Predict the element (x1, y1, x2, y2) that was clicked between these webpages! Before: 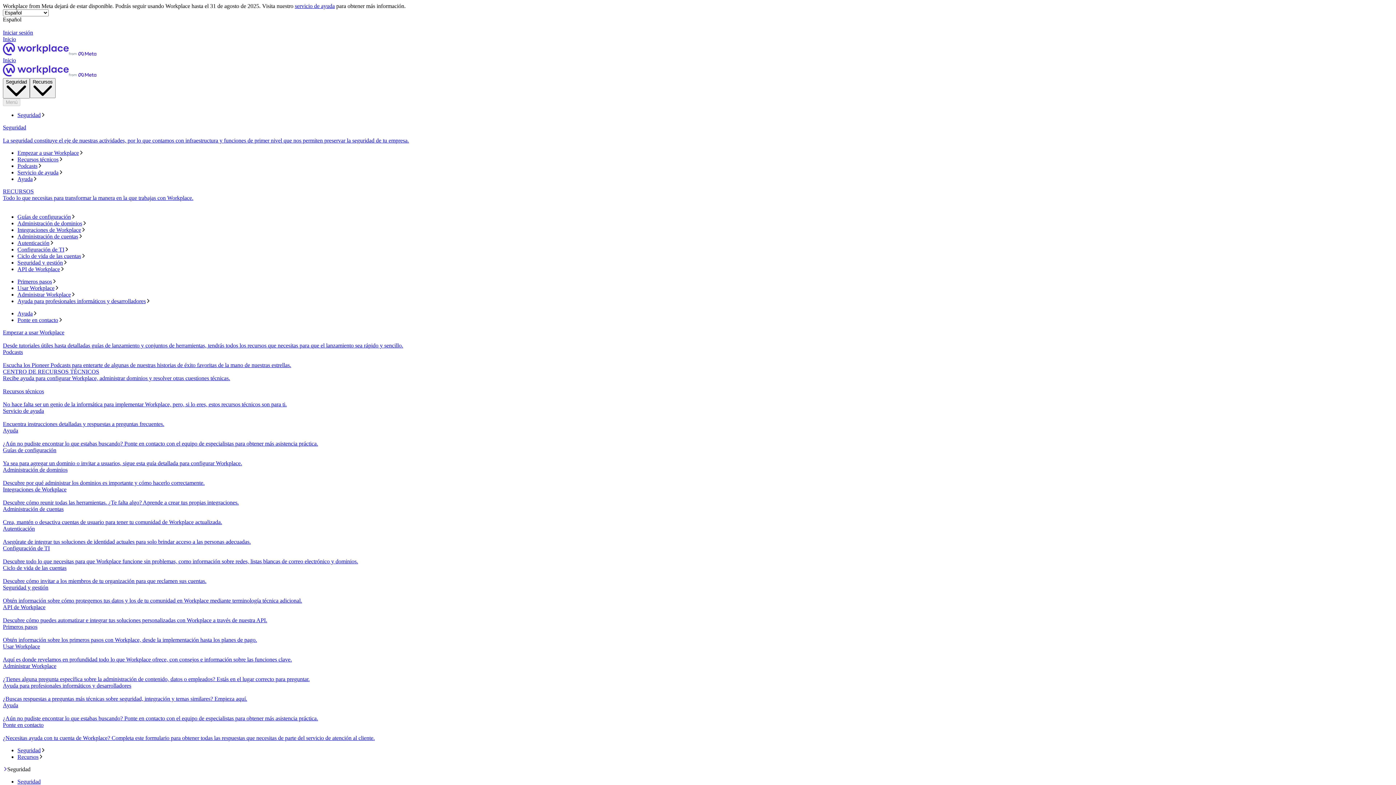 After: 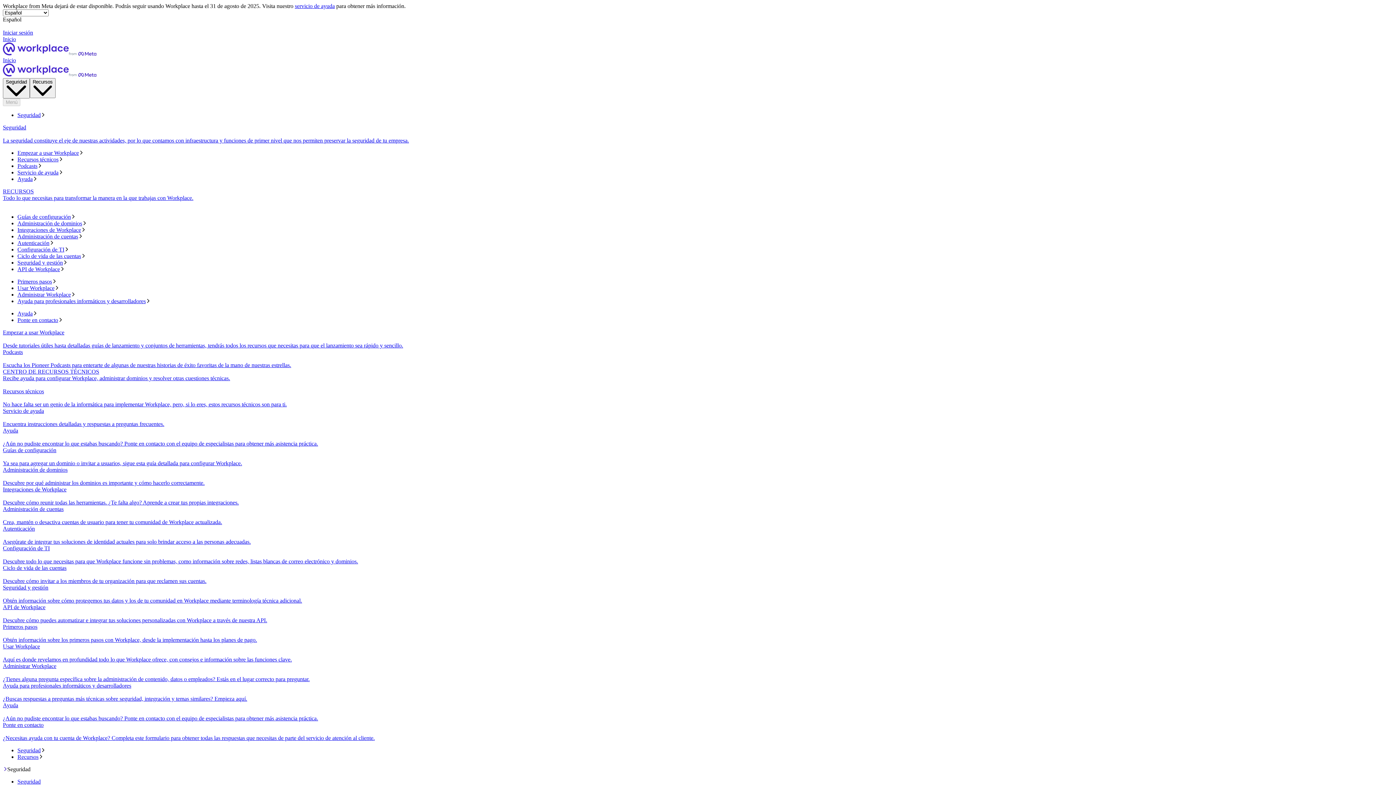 Action: label: Administración de dominios bbox: (17, 220, 1393, 226)